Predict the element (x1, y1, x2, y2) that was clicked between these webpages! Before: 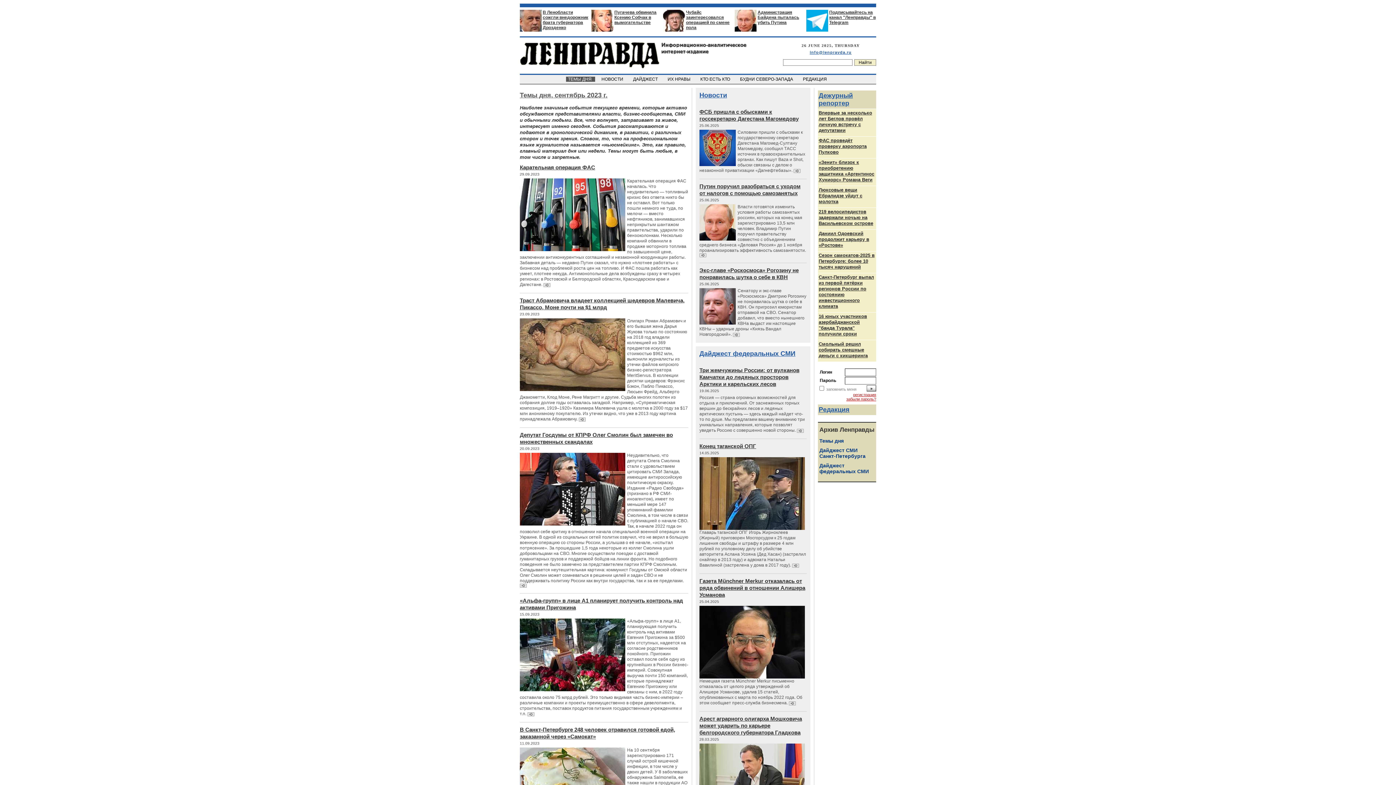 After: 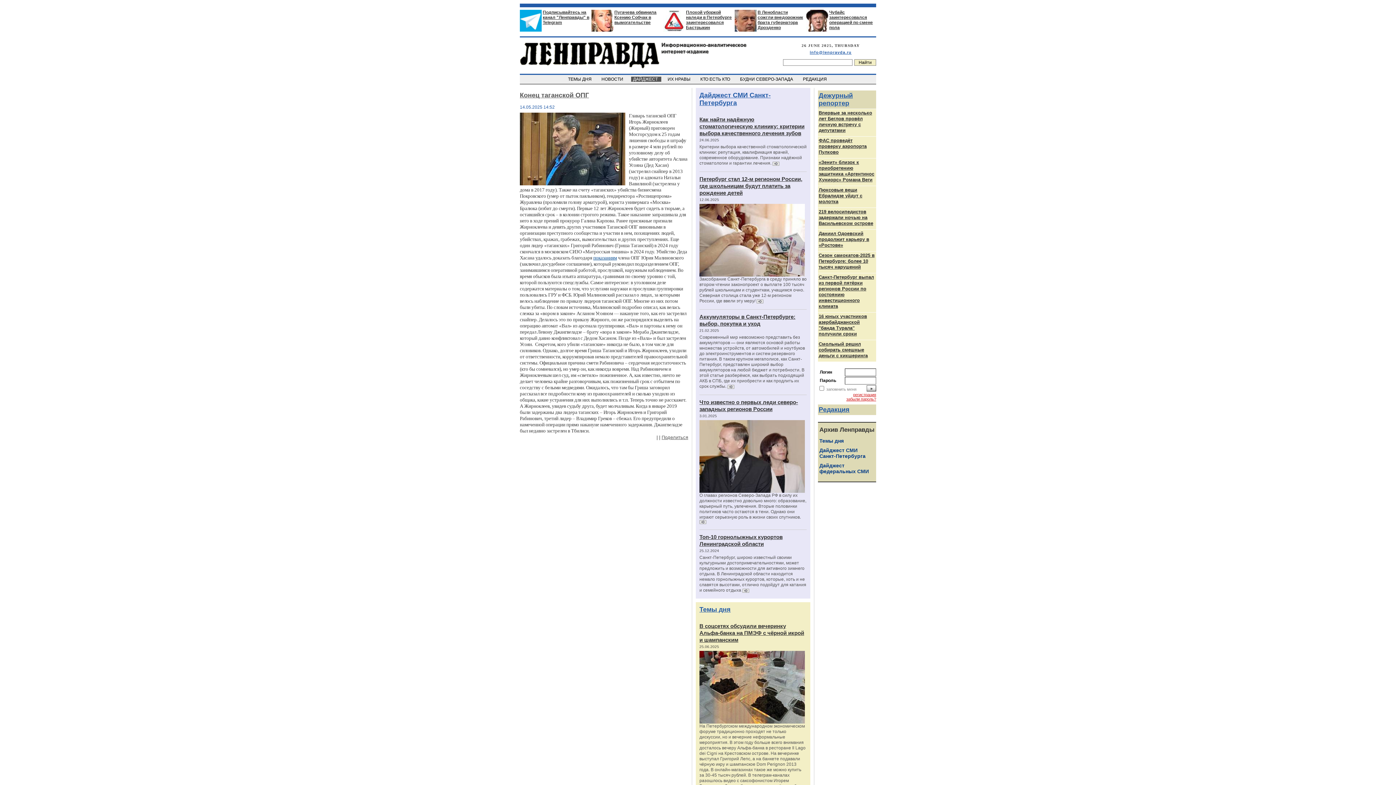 Action: bbox: (699, 530, 806, 568) label: Главарь таганской ОПГ Игорь Жирноклеев (Жирный) приговорен Мосгорсудом к 25 годам лишения свободы и штрафу в размере 4 млн рублей по уголовному делу об убийстве авторитета Аслана Усояна (Дед Хасан) (застрелил снайпер в 2013 году) и адвоката Натальи Вавилиной (застрелена у дома в 2017 году). 